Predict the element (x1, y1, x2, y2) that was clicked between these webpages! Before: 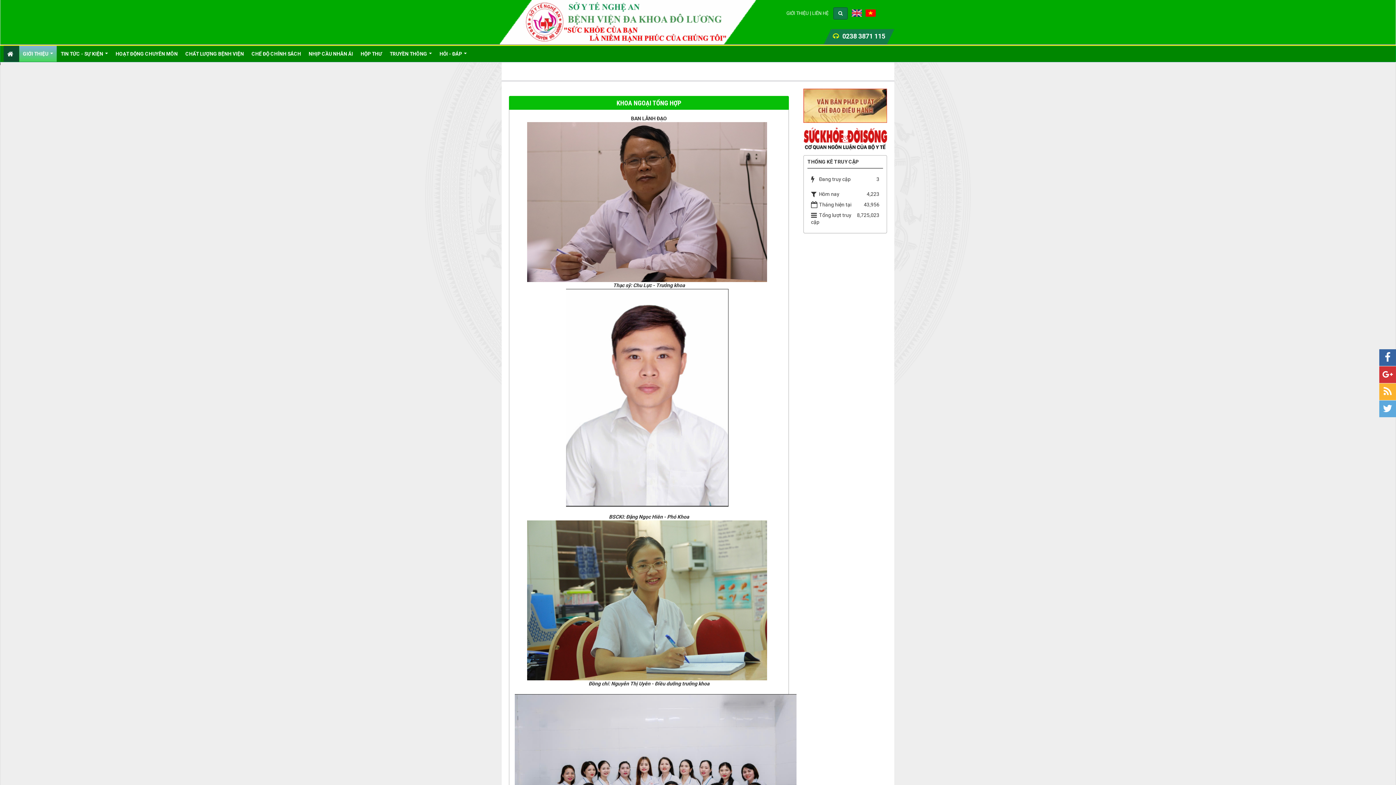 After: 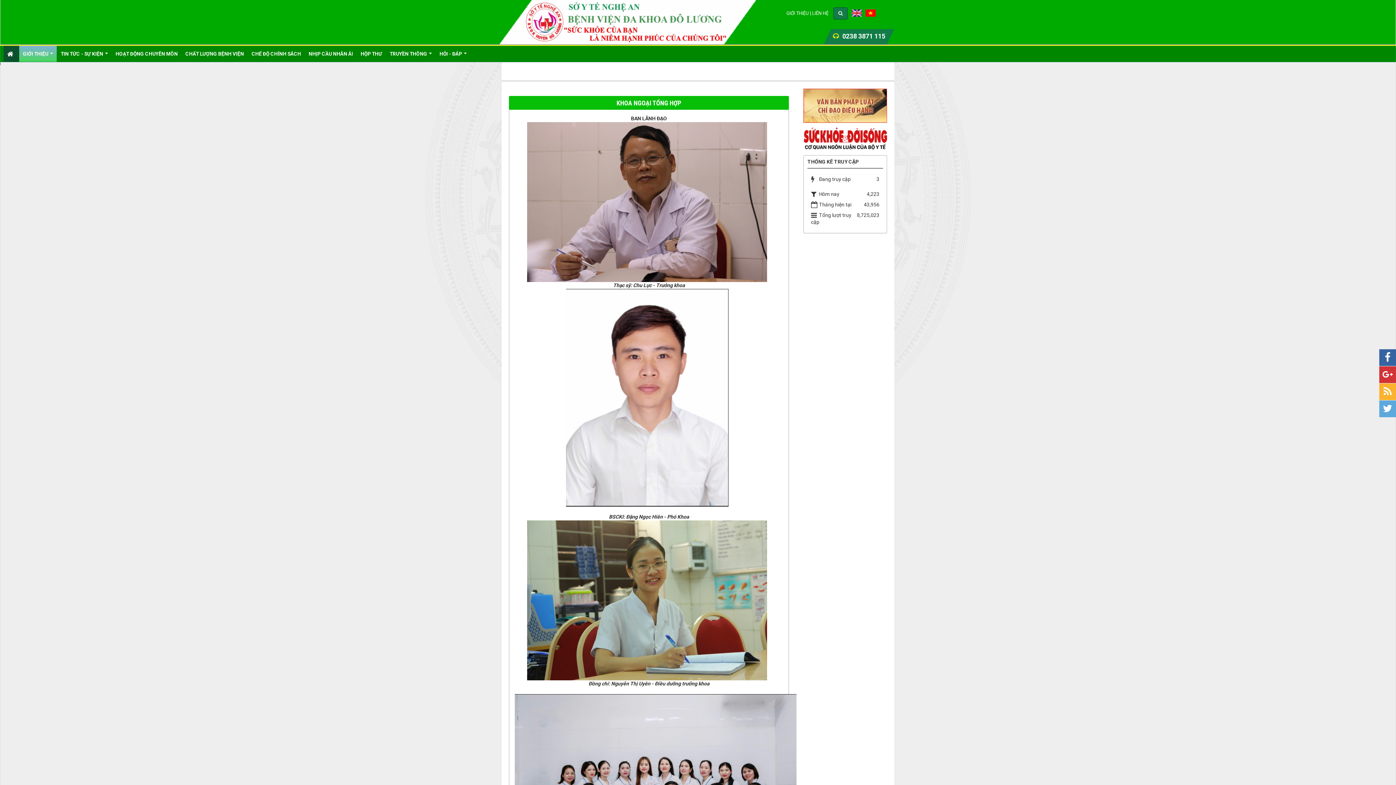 Action: bbox: (1379, 400, 1396, 417)